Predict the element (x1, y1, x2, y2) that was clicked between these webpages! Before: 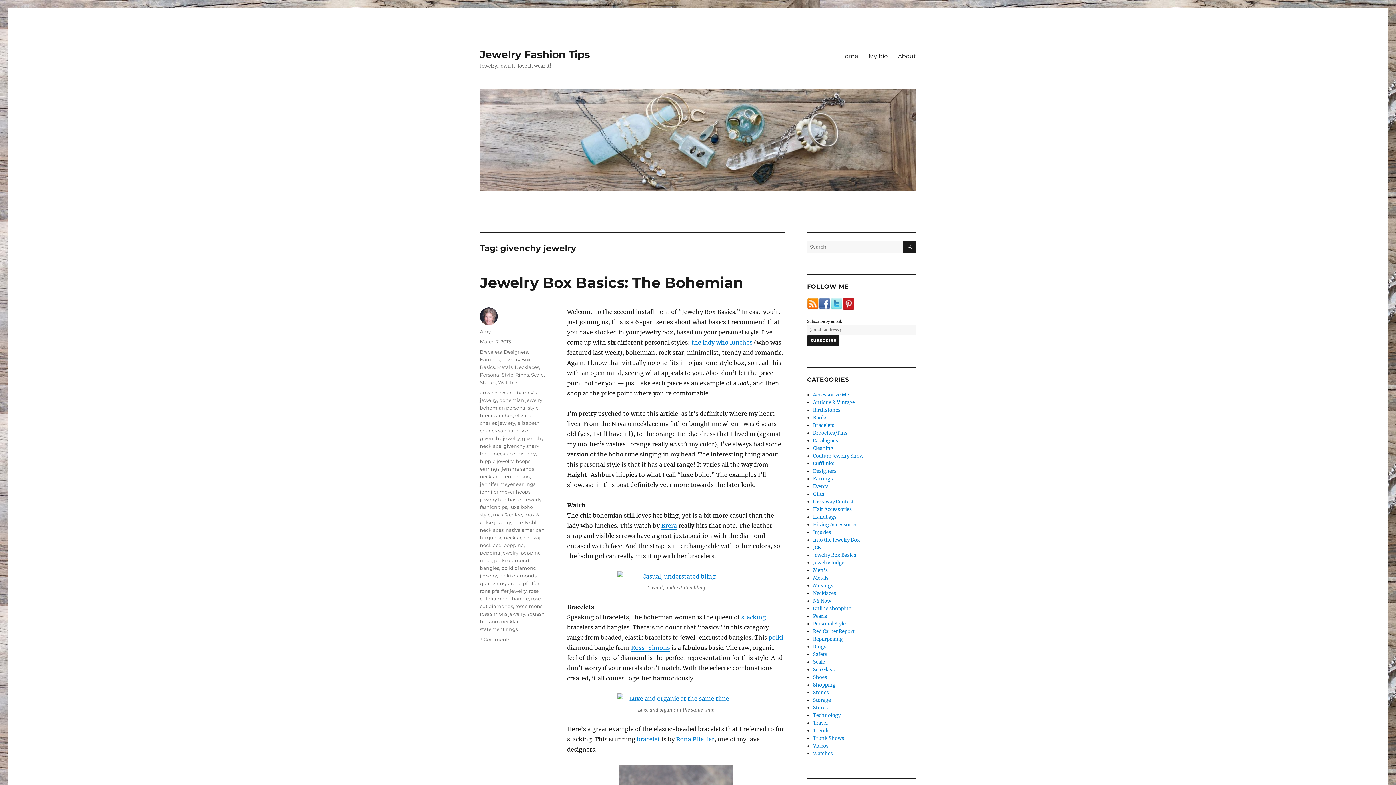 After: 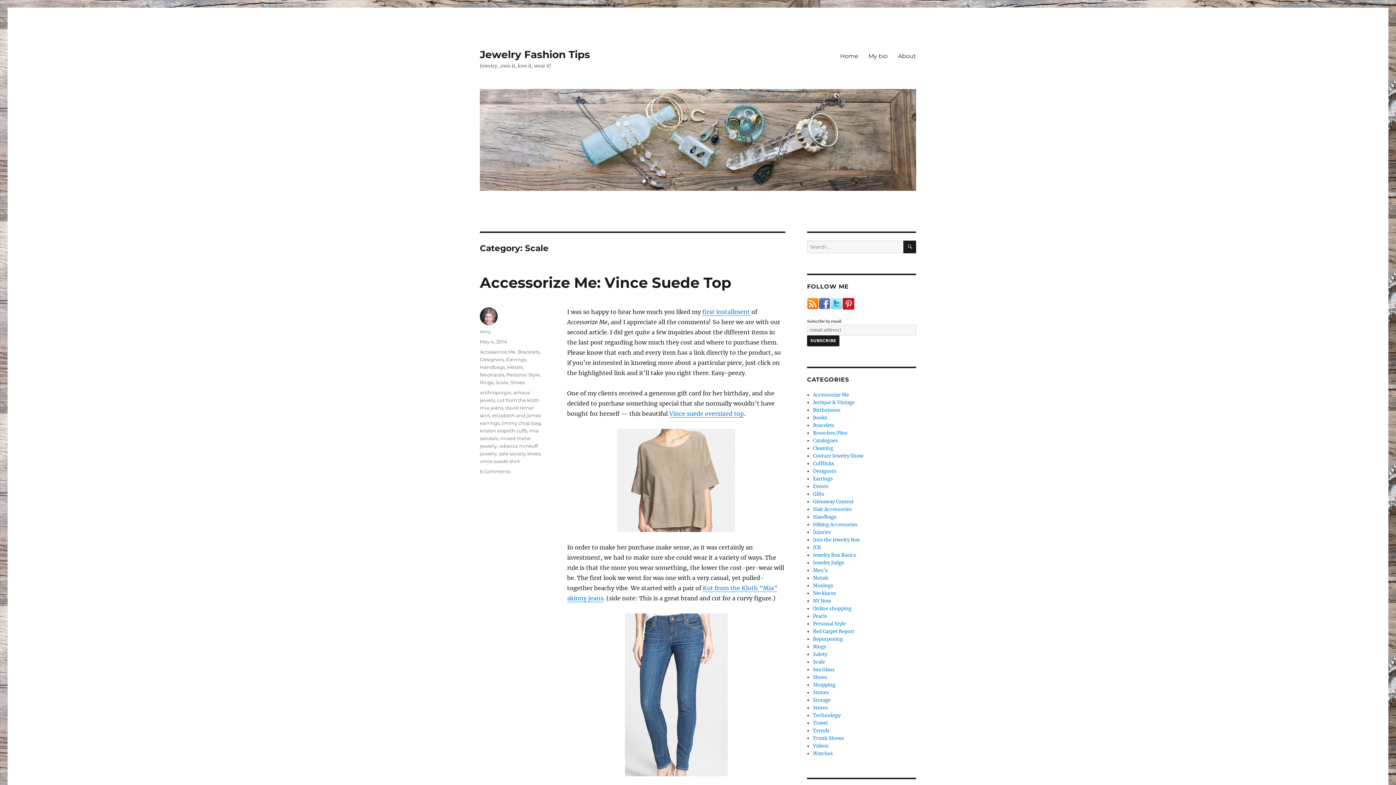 Action: bbox: (531, 372, 544, 377) label: Scale